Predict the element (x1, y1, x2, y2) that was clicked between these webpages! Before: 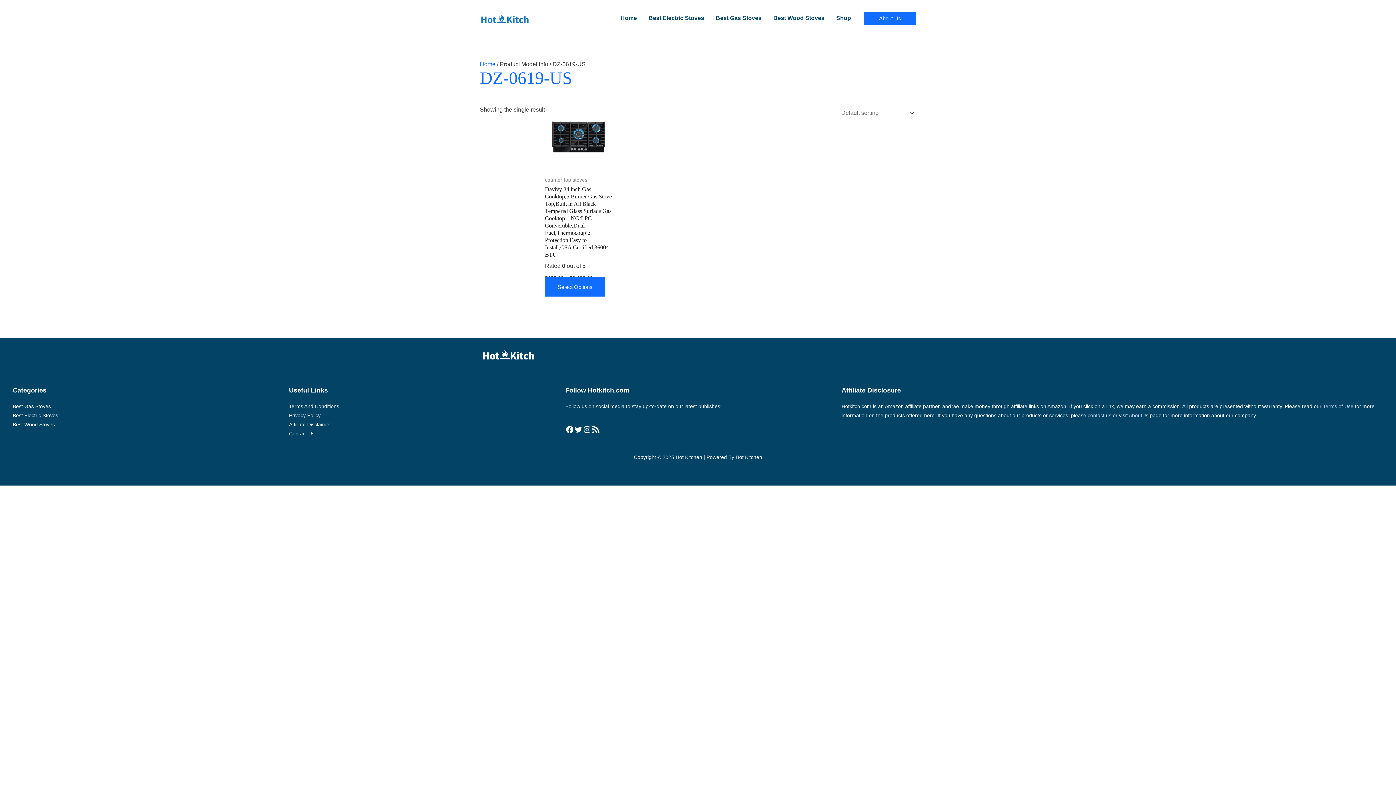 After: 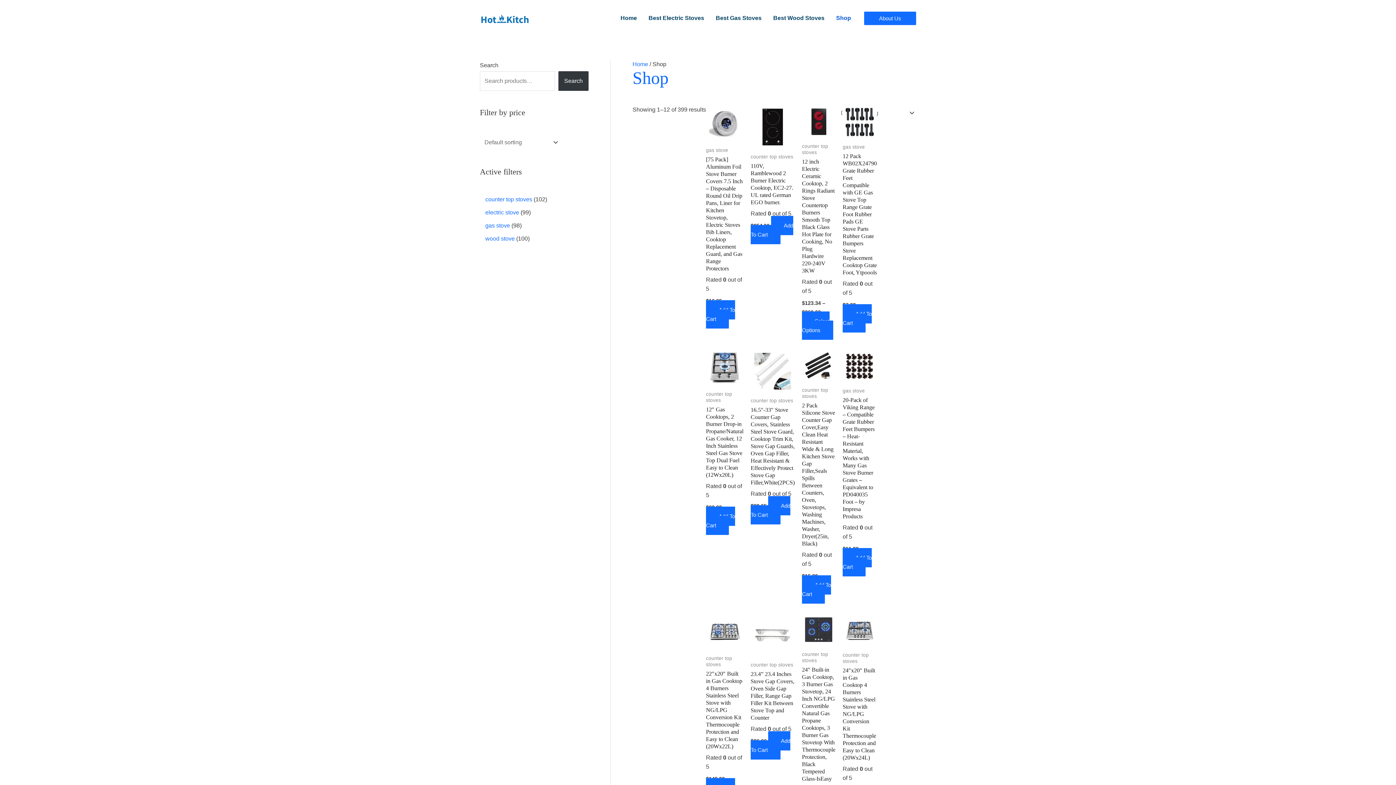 Action: label: Shop bbox: (830, 5, 857, 30)